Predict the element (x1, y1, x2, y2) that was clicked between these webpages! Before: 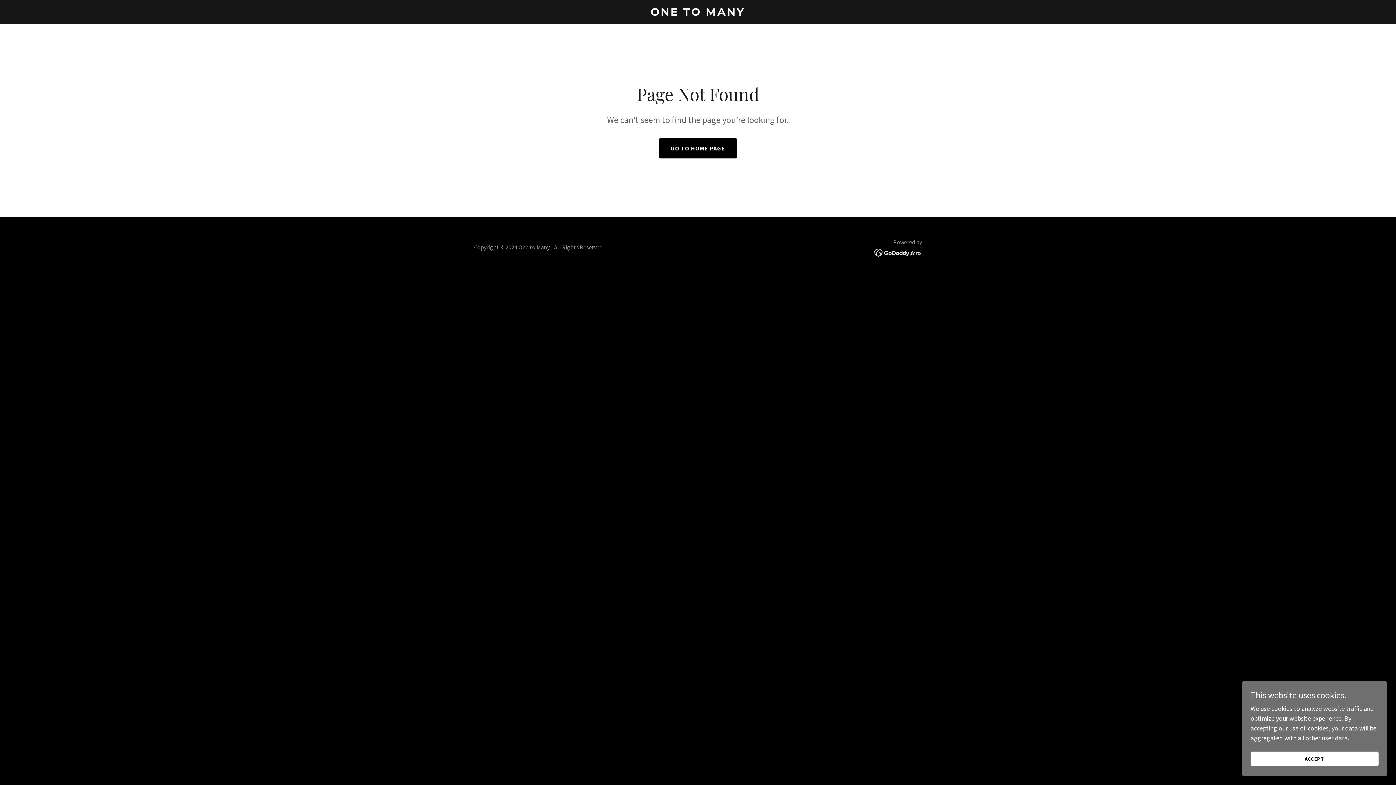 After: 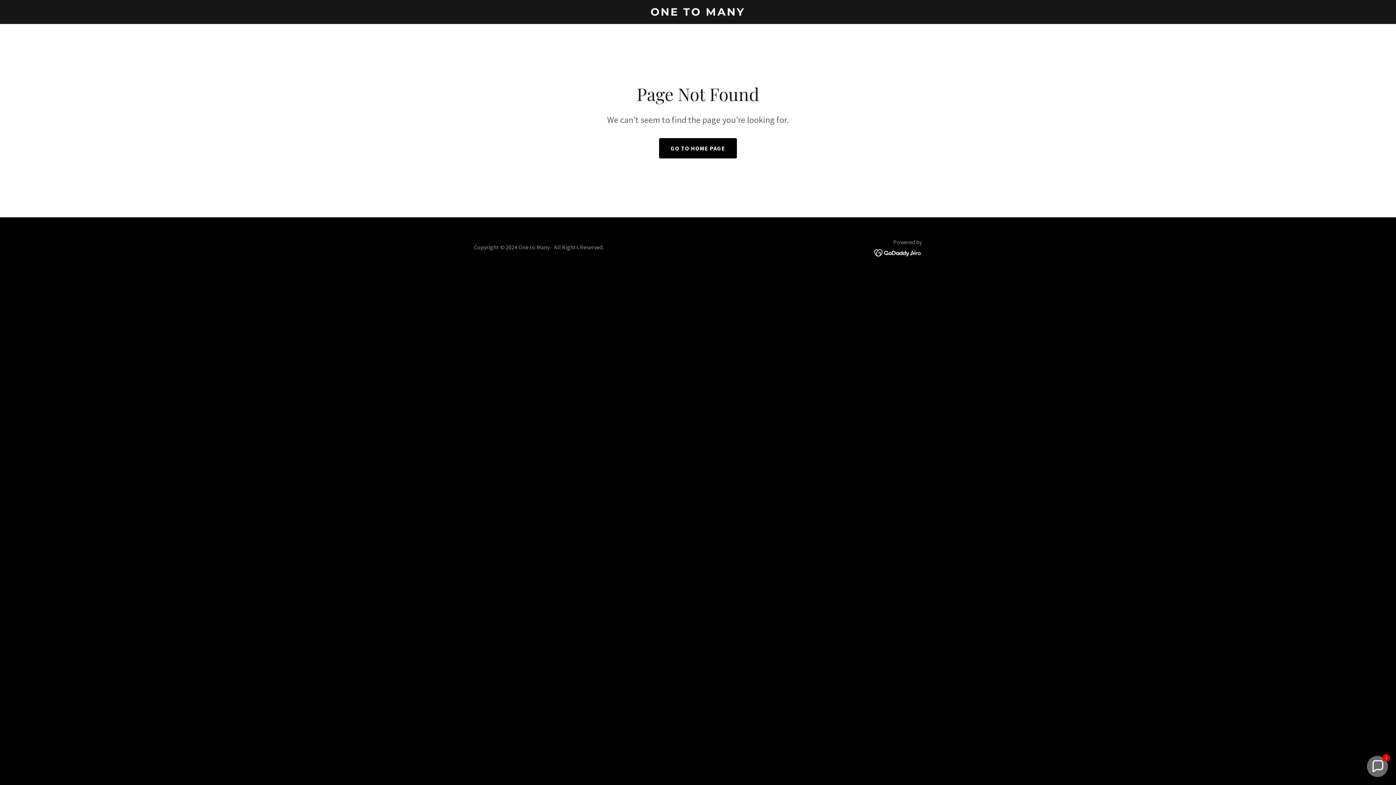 Action: label: ACCEPT bbox: (1250, 752, 1378, 766)